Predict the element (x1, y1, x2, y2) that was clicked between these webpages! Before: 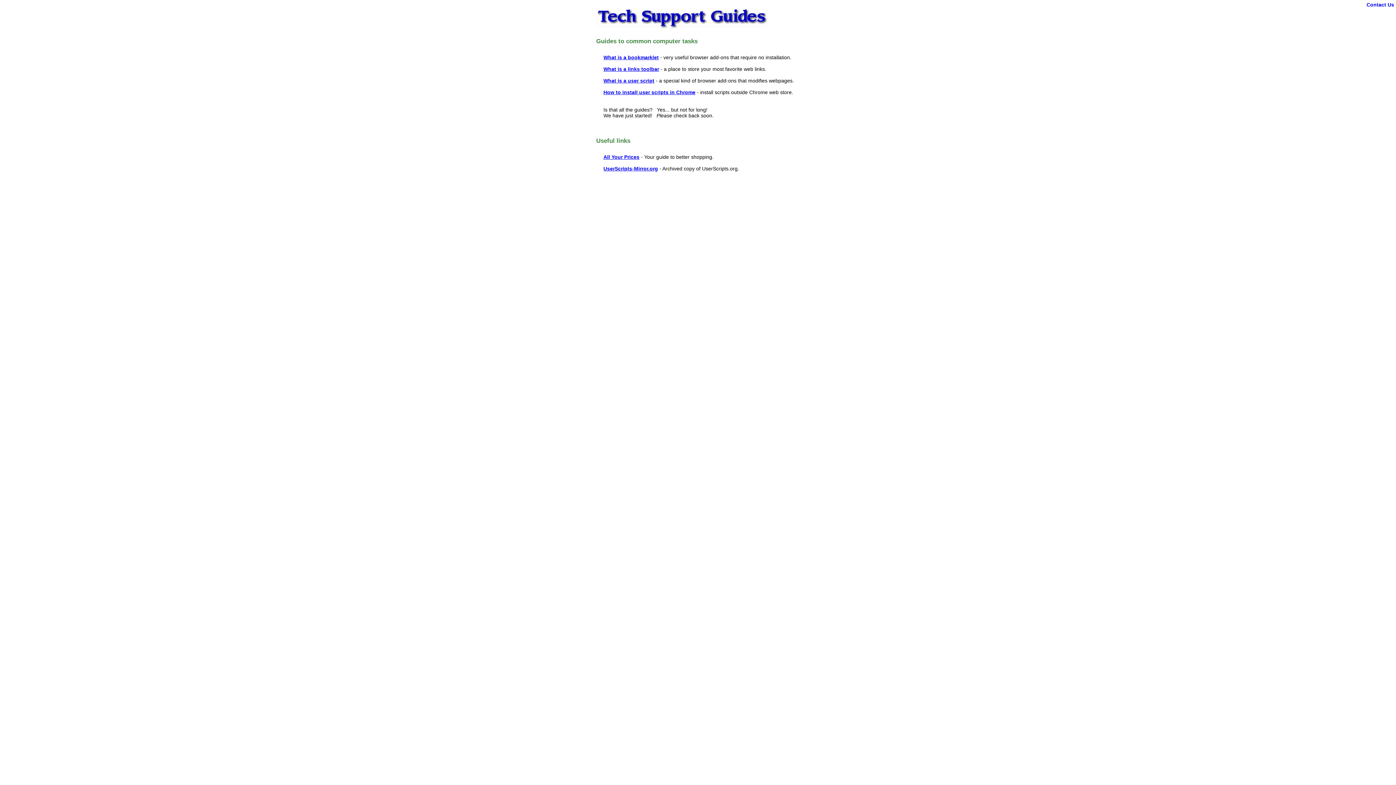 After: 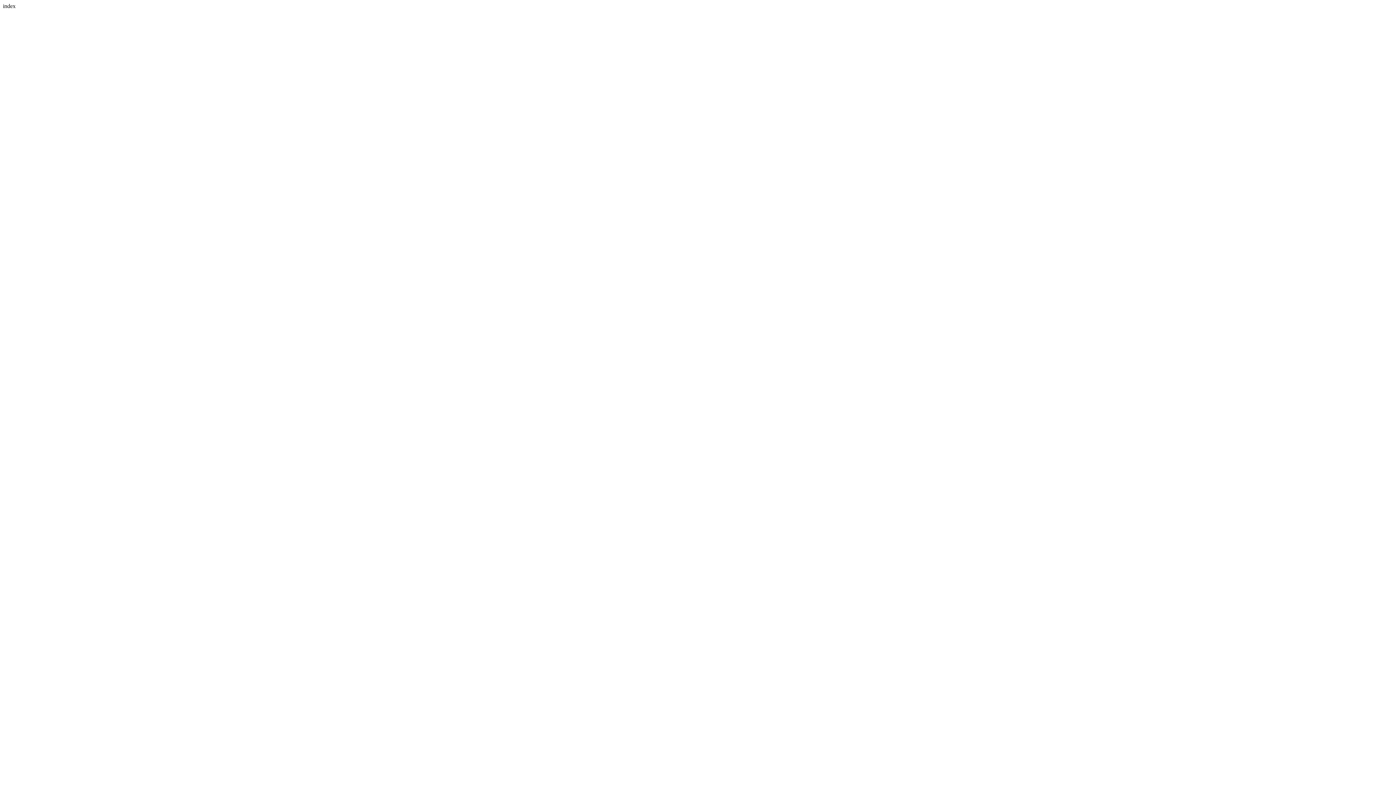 Action: bbox: (603, 154, 639, 160) label: All Your Prices